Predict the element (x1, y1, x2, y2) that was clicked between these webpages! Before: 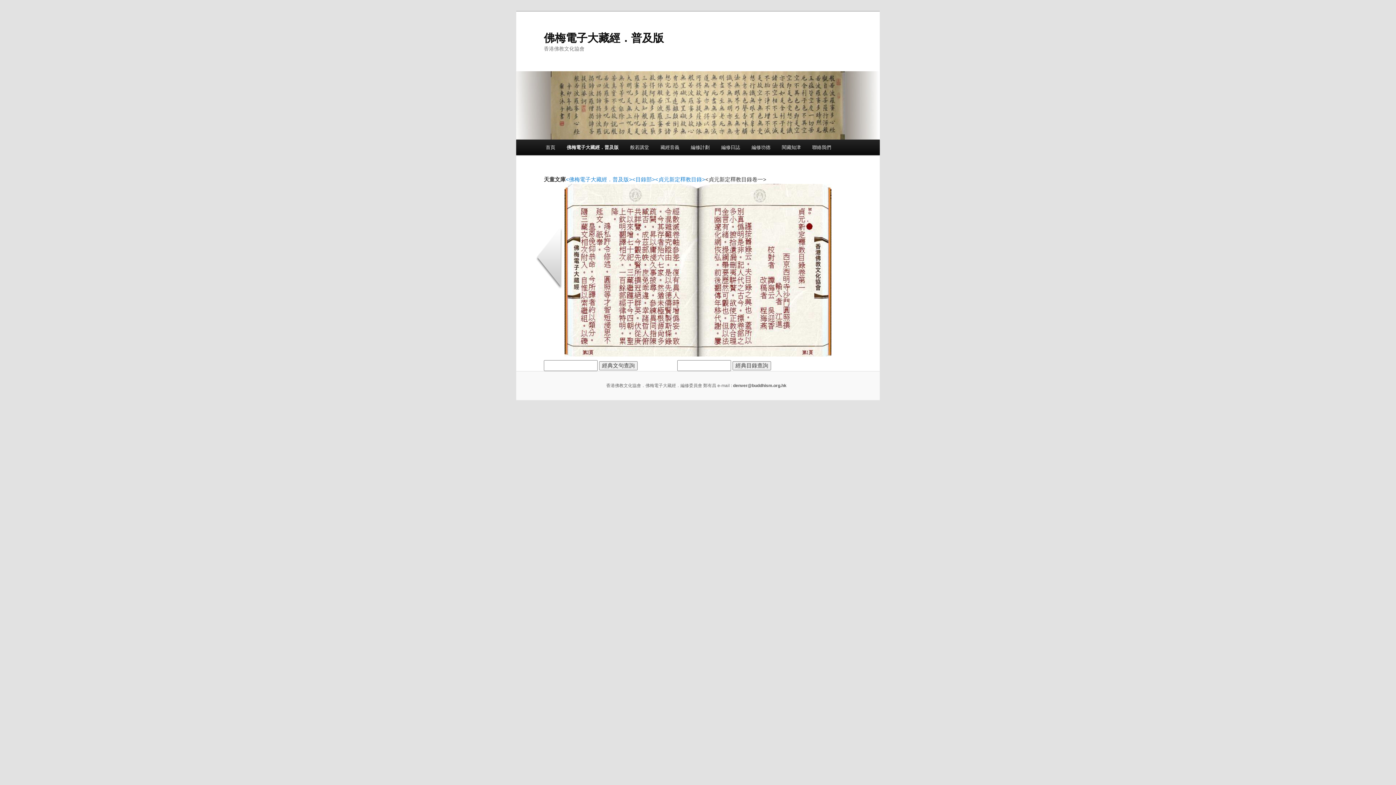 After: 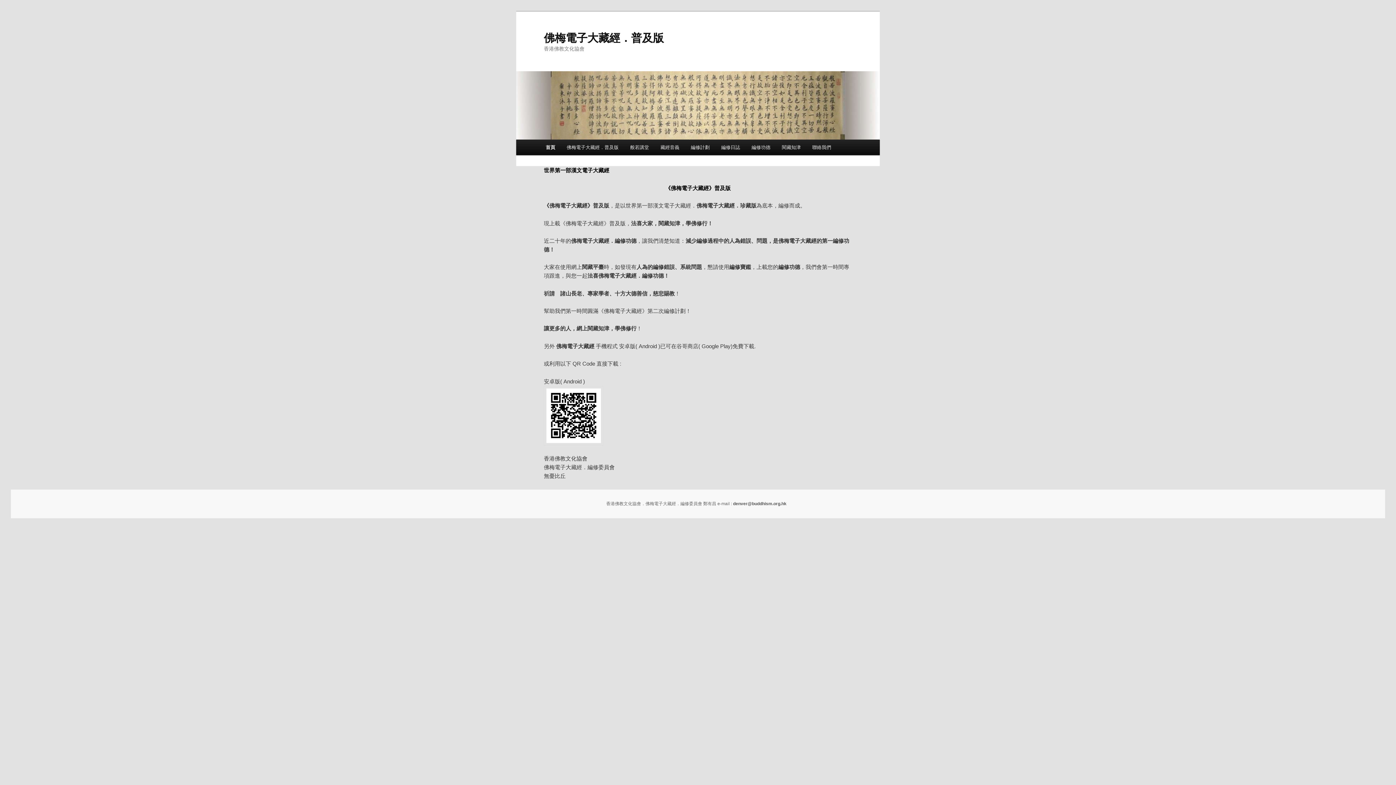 Action: label: 佛梅電子大藏經．普及版 bbox: (544, 31, 664, 43)